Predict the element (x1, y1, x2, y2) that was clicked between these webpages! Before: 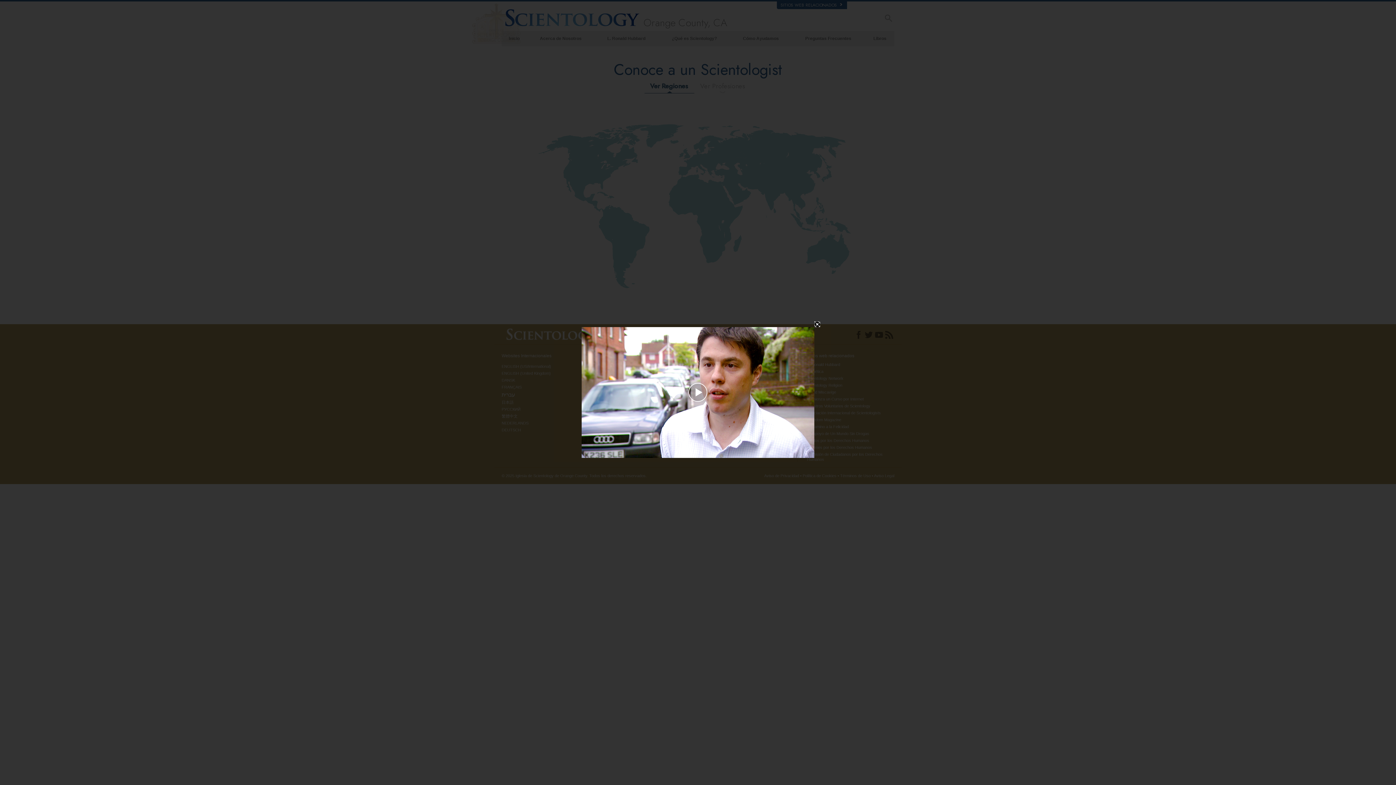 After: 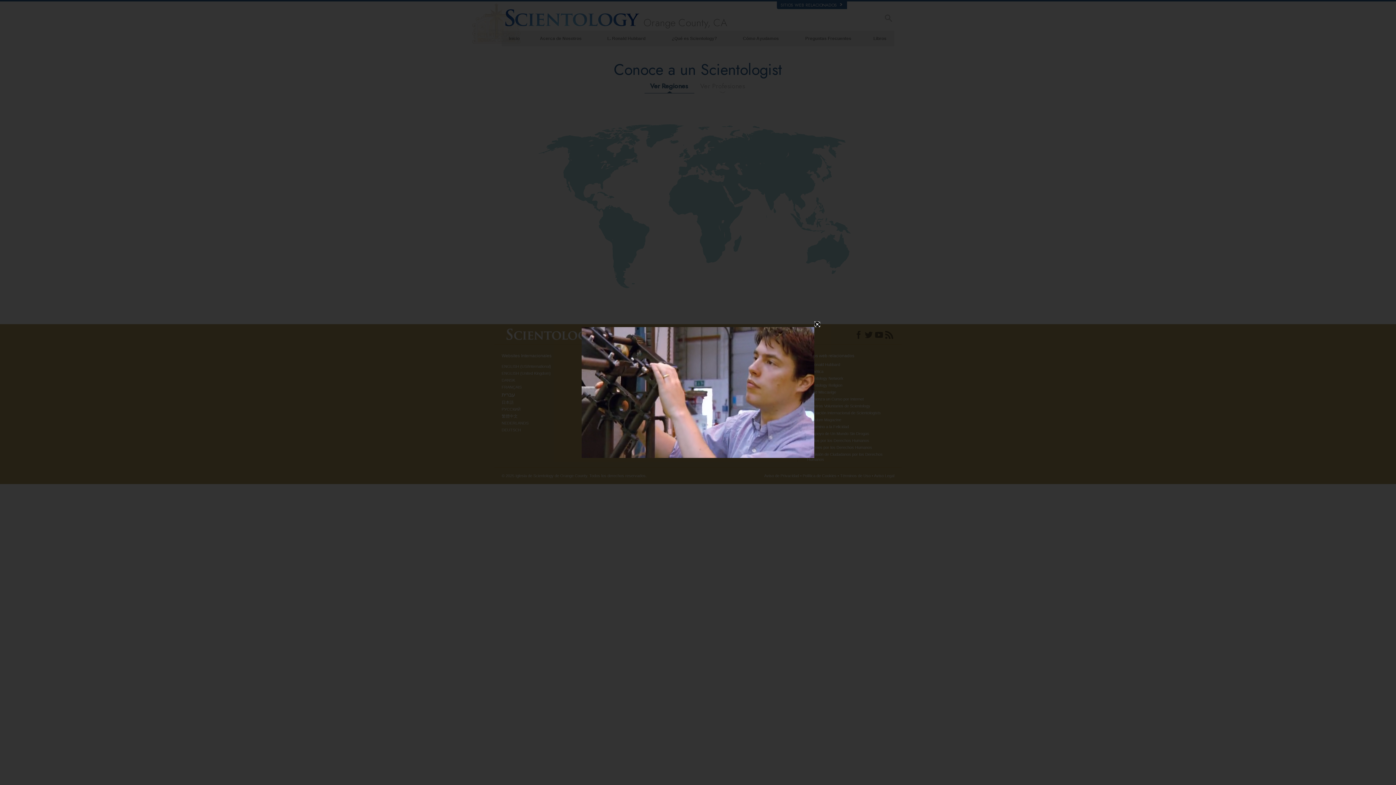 Action: label: Play Video bbox: (656, 380, 740, 405)